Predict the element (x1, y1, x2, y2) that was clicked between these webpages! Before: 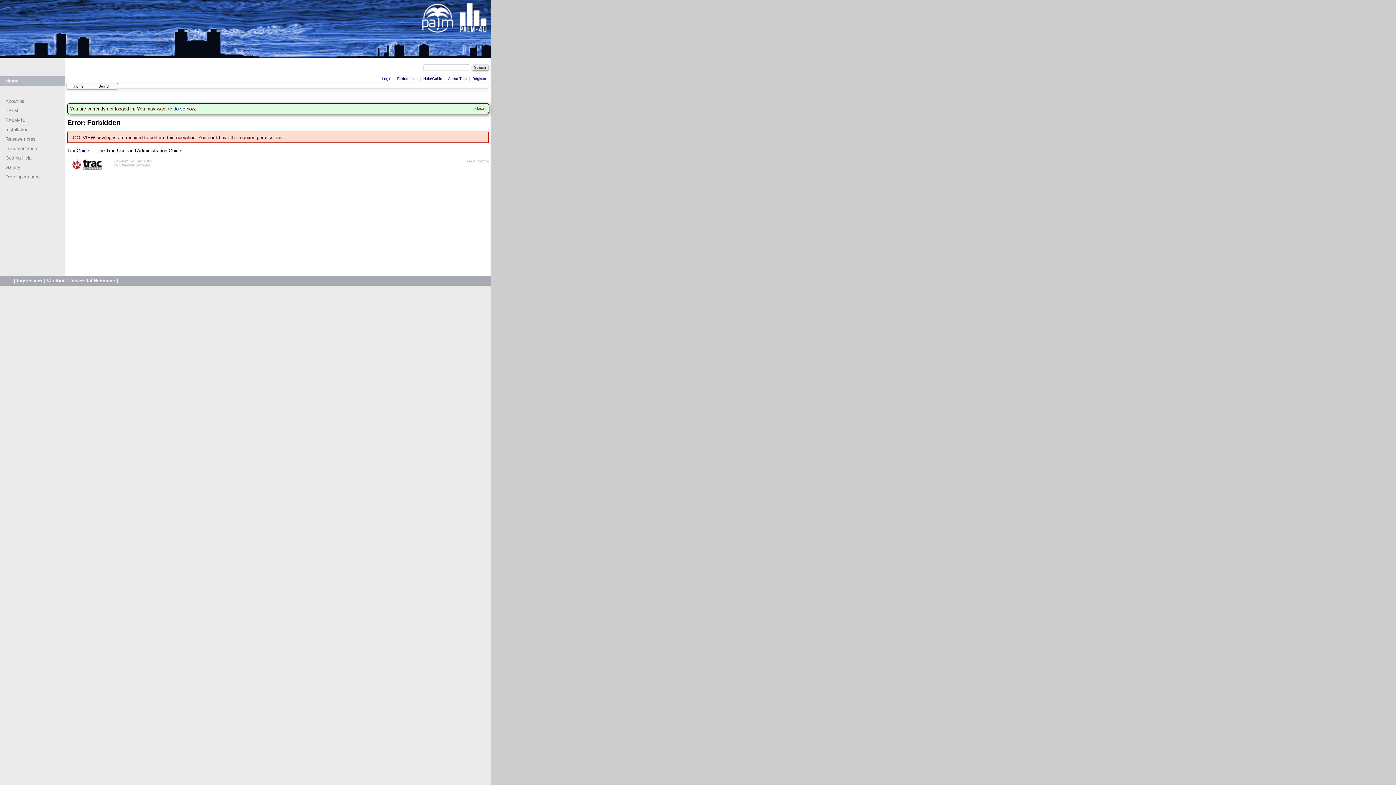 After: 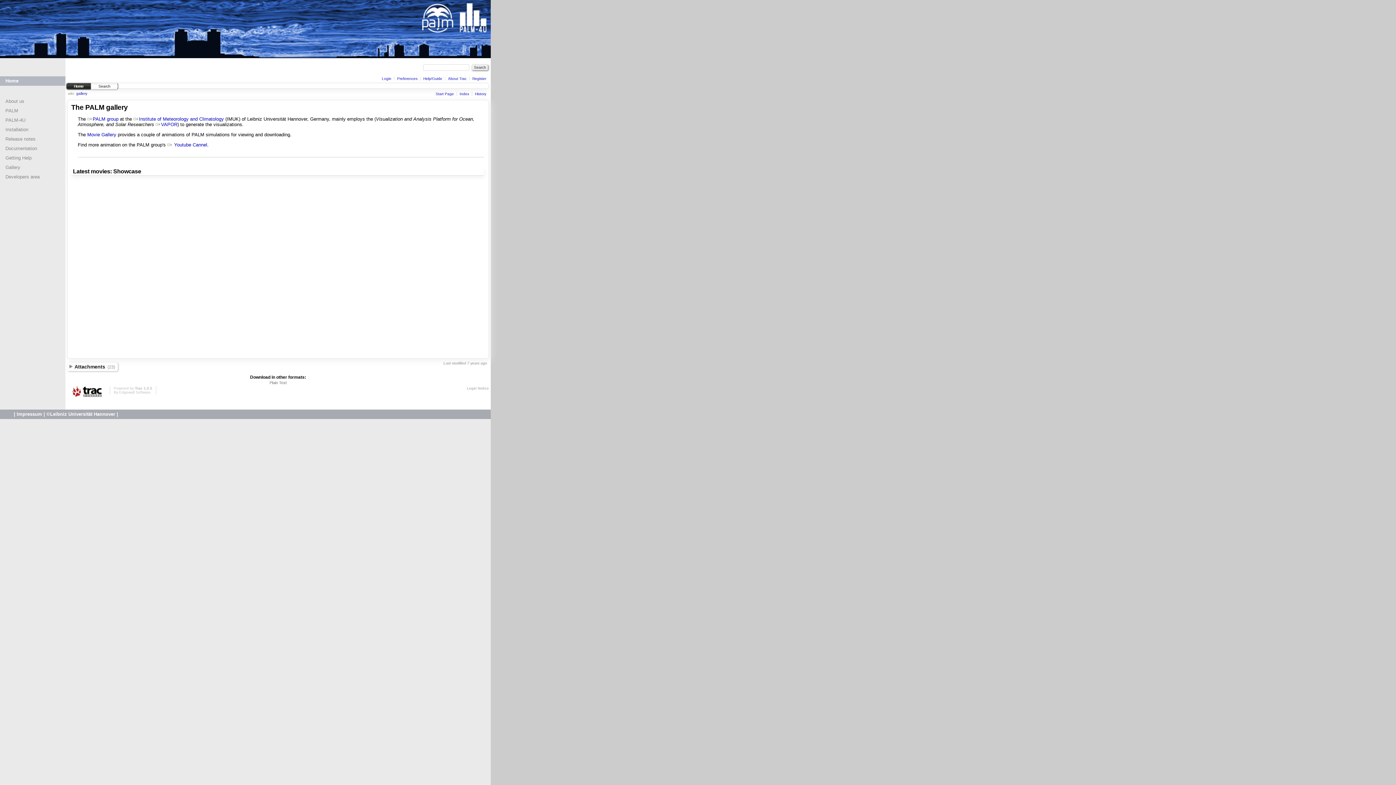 Action: label: Gallery bbox: (5, 164, 20, 170)